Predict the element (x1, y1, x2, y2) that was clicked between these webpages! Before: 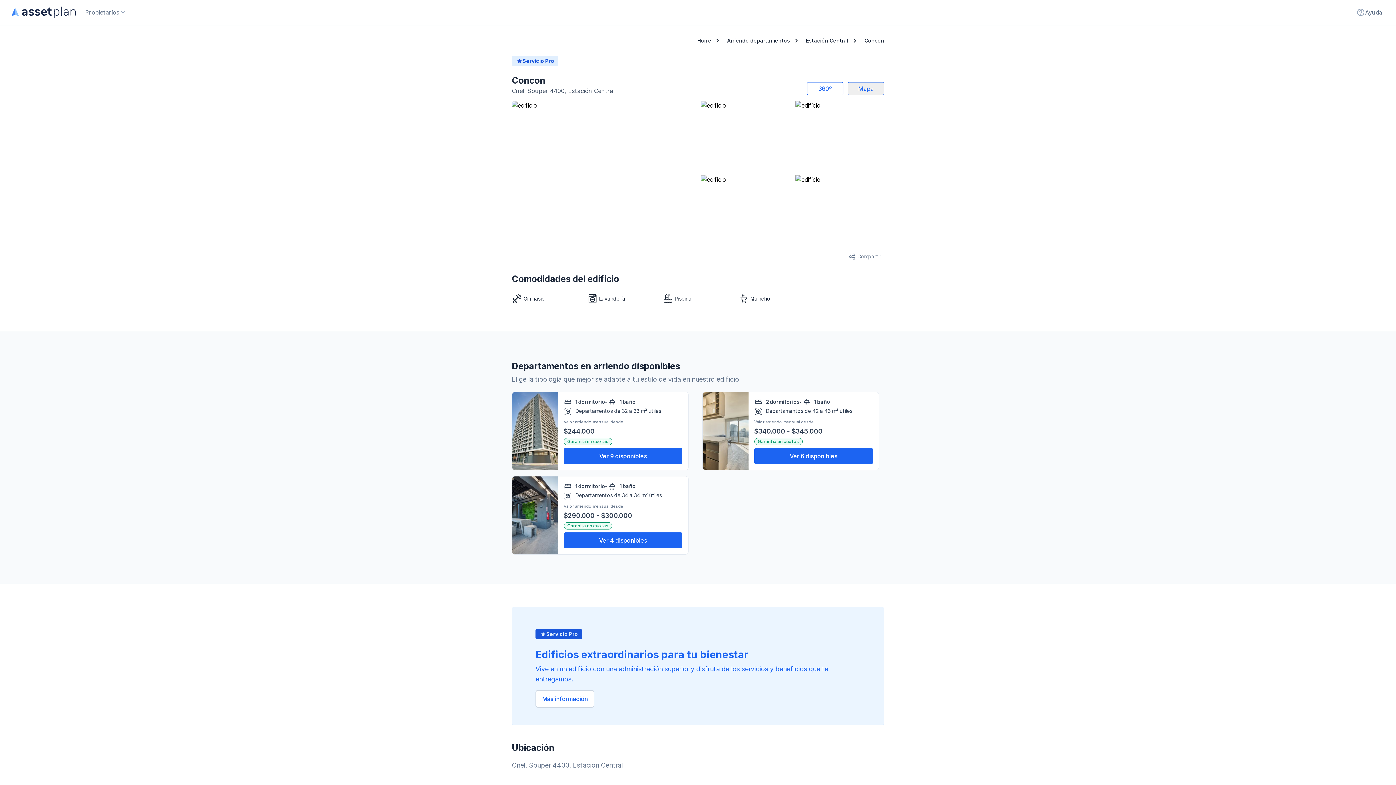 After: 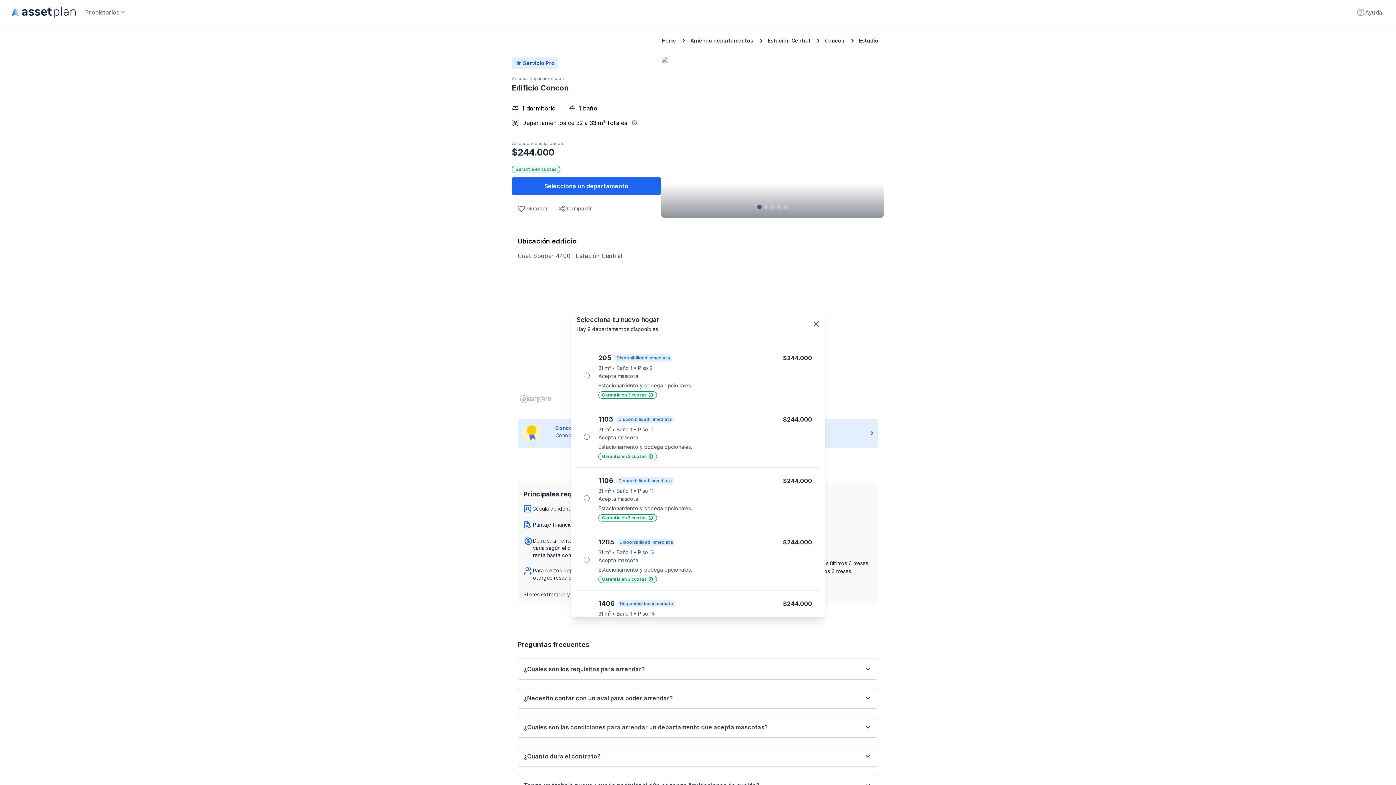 Action: bbox: (563, 448, 682, 464) label: Ver 9 disponibles